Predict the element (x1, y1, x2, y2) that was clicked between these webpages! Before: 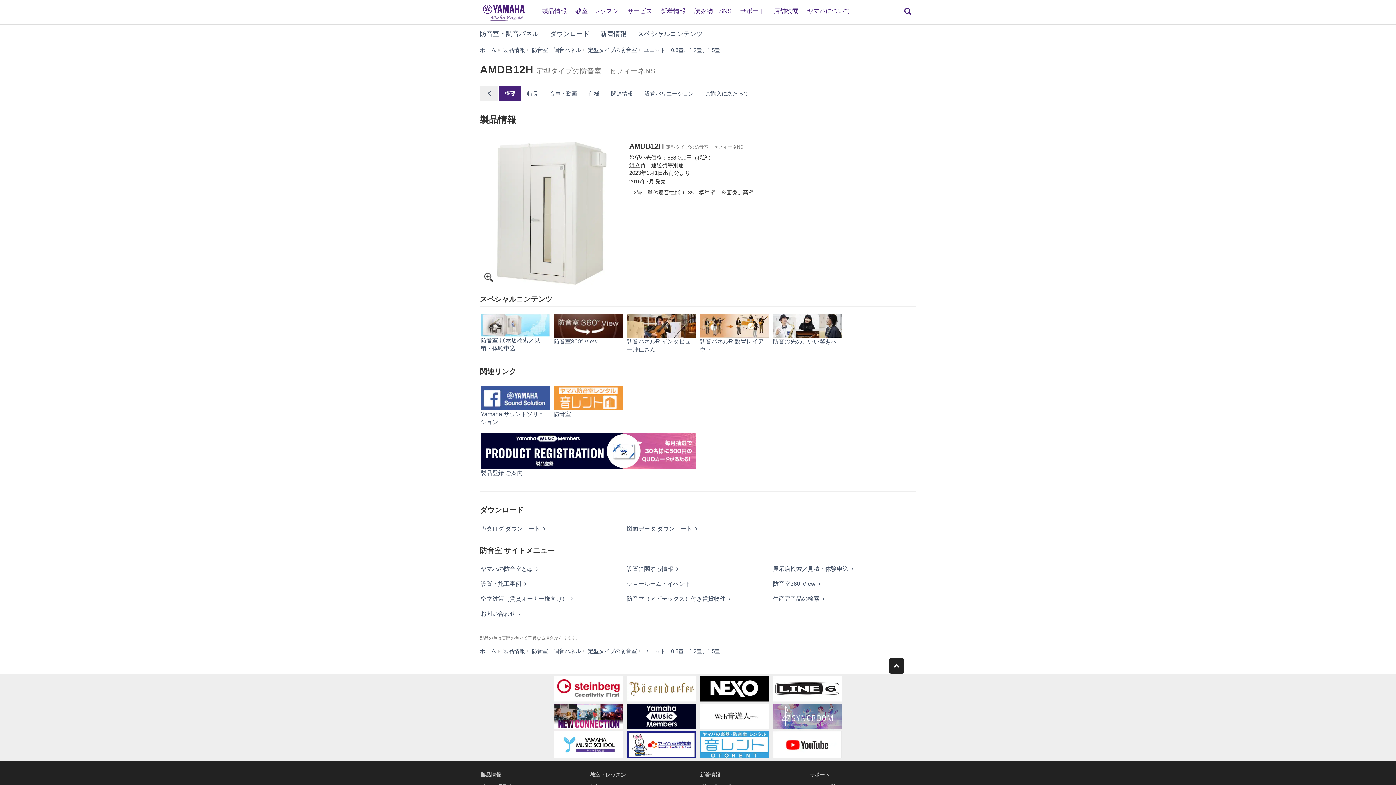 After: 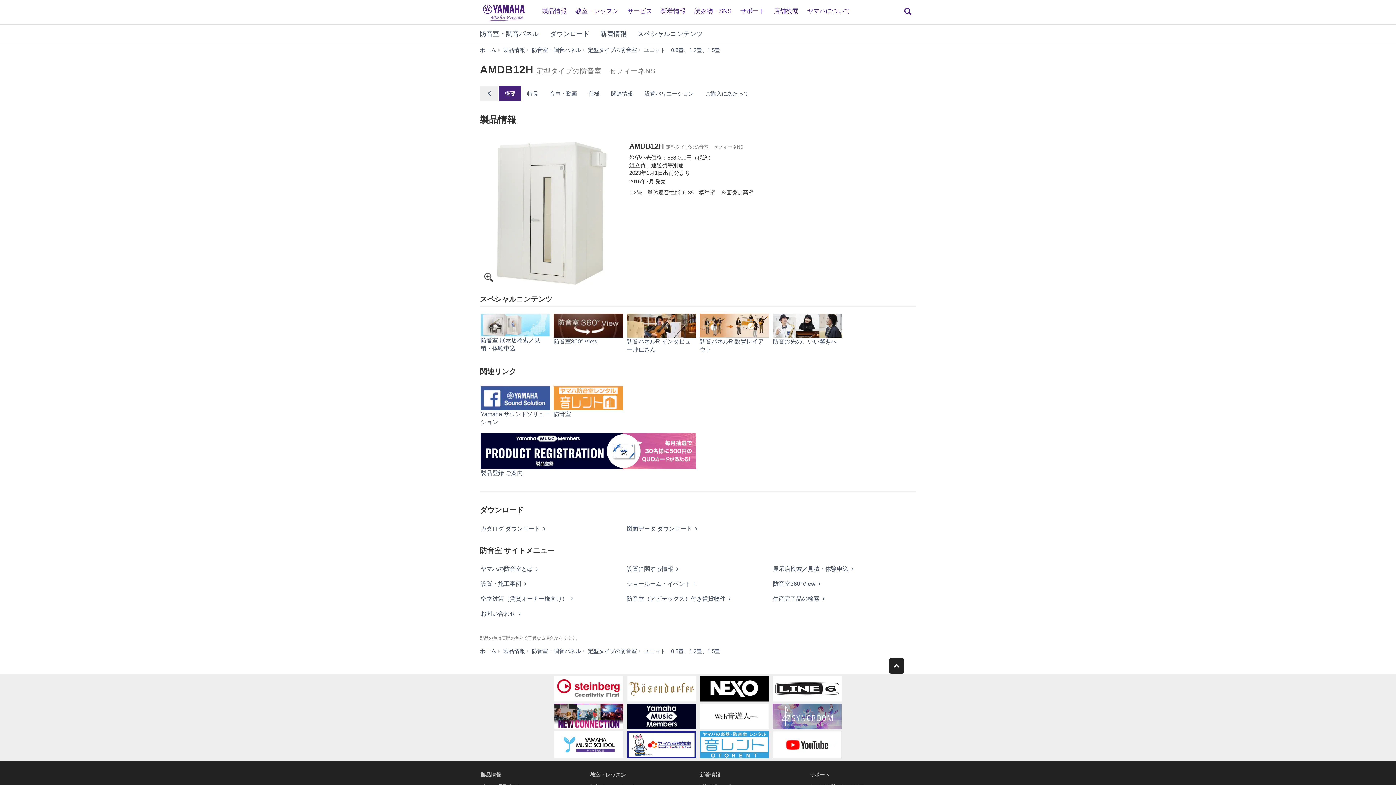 Action: bbox: (772, 703, 841, 731)